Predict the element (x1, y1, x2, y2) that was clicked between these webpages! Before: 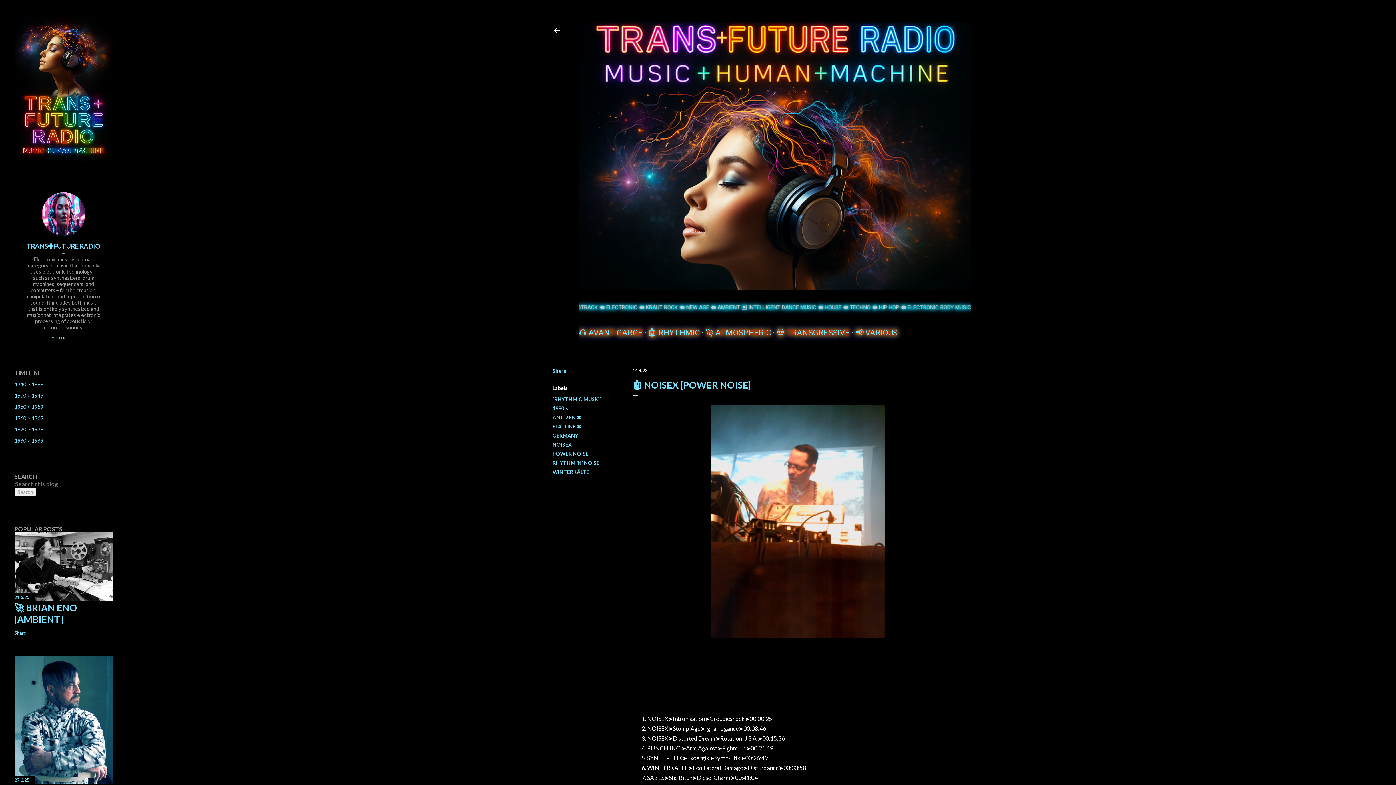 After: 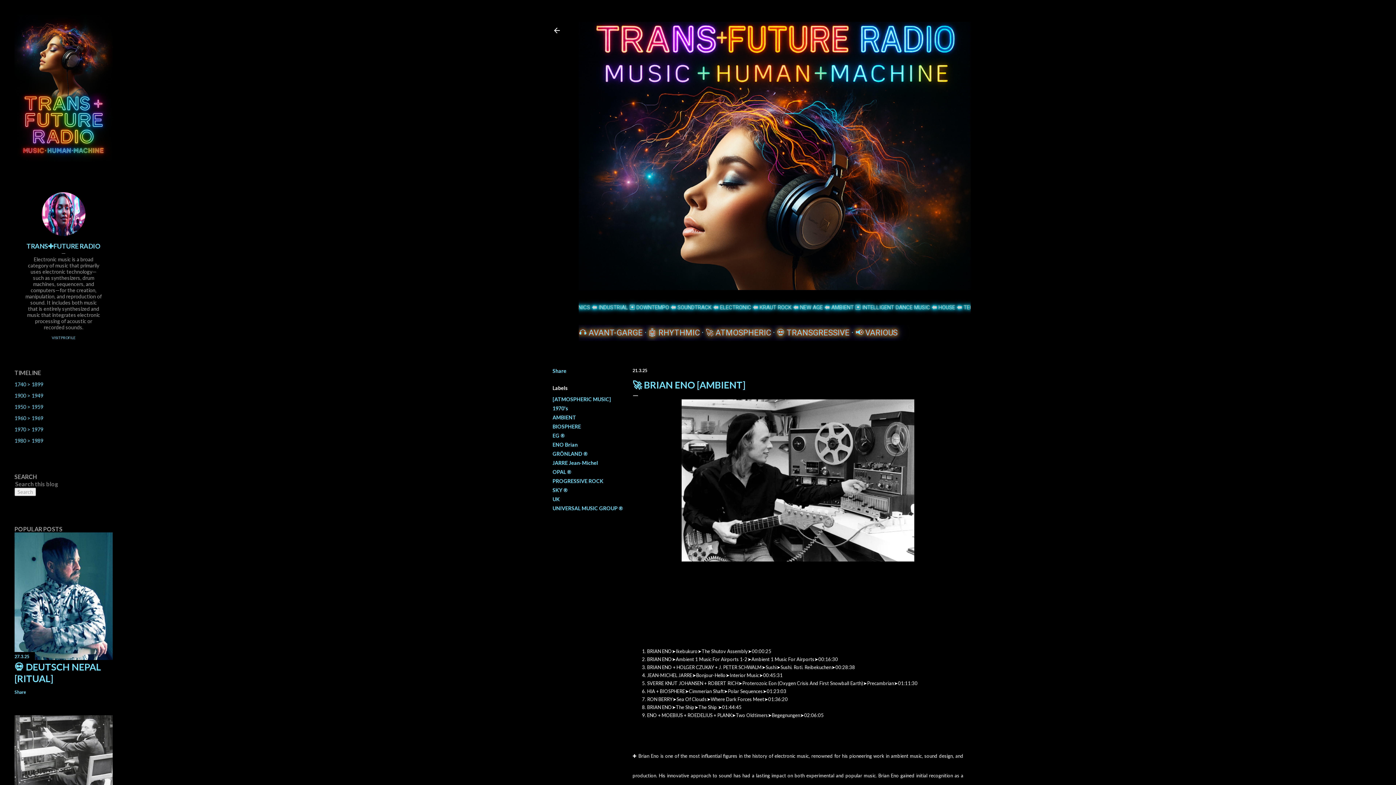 Action: label: 🚀 BRIAN ENO [AMBIENT] bbox: (14, 602, 77, 625)